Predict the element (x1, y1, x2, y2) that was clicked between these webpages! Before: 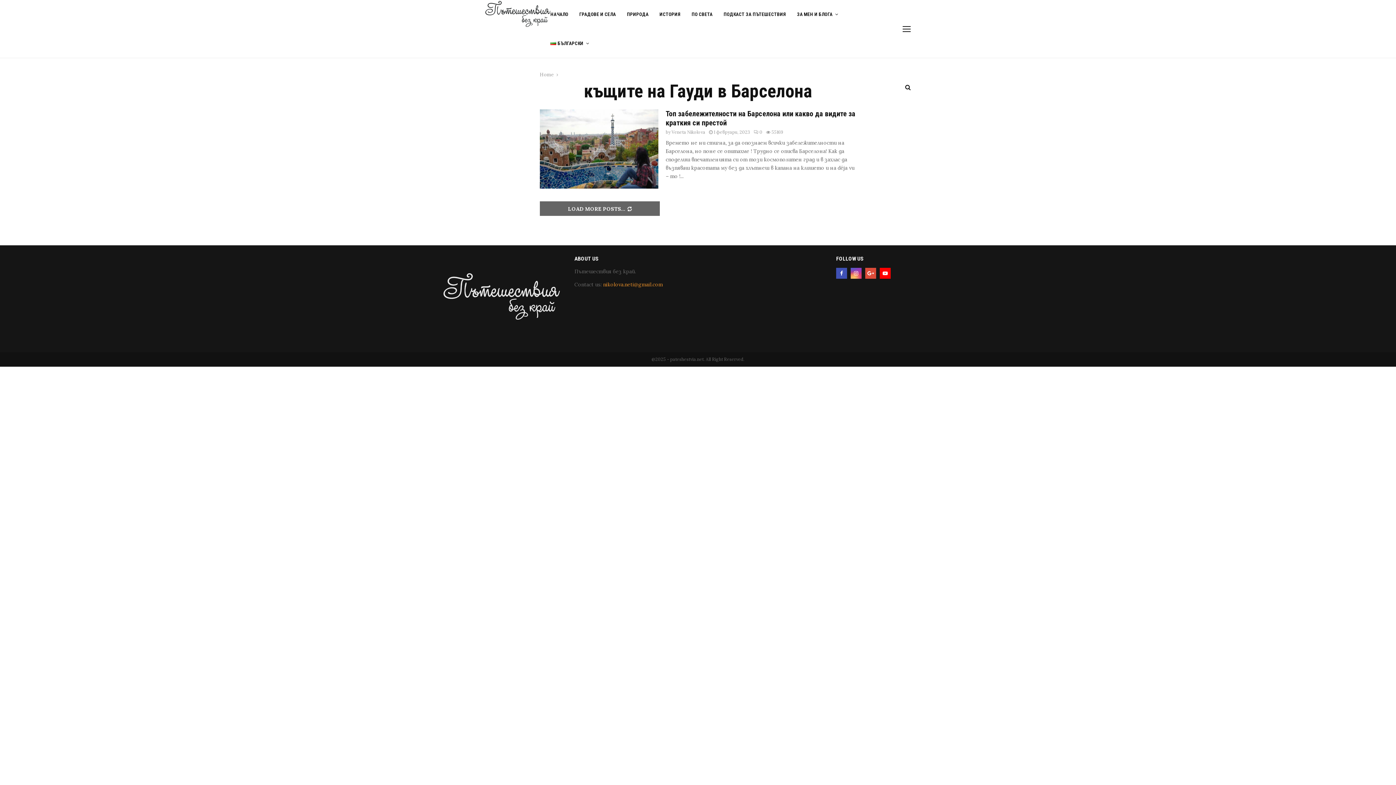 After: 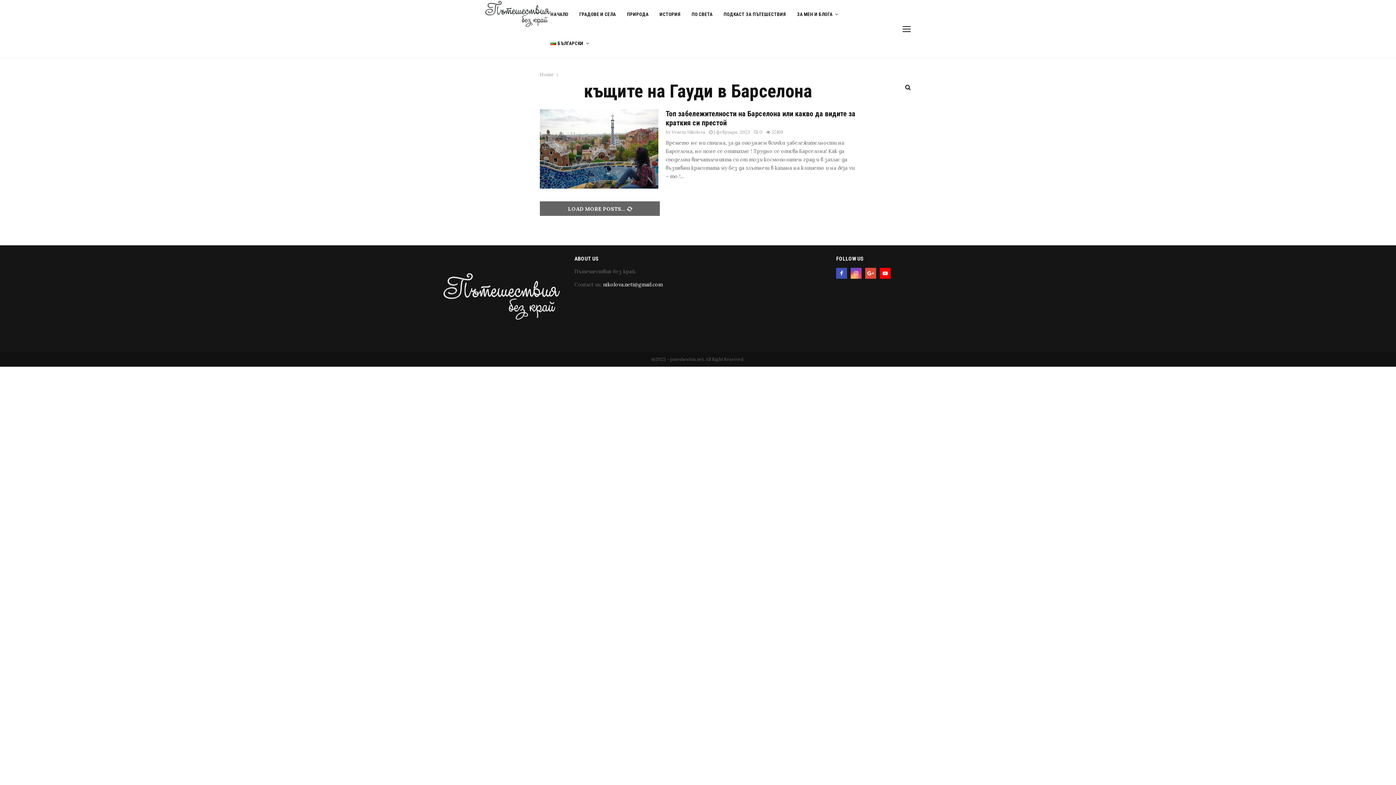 Action: label: nikolova.neti@gmail.com bbox: (603, 281, 662, 287)